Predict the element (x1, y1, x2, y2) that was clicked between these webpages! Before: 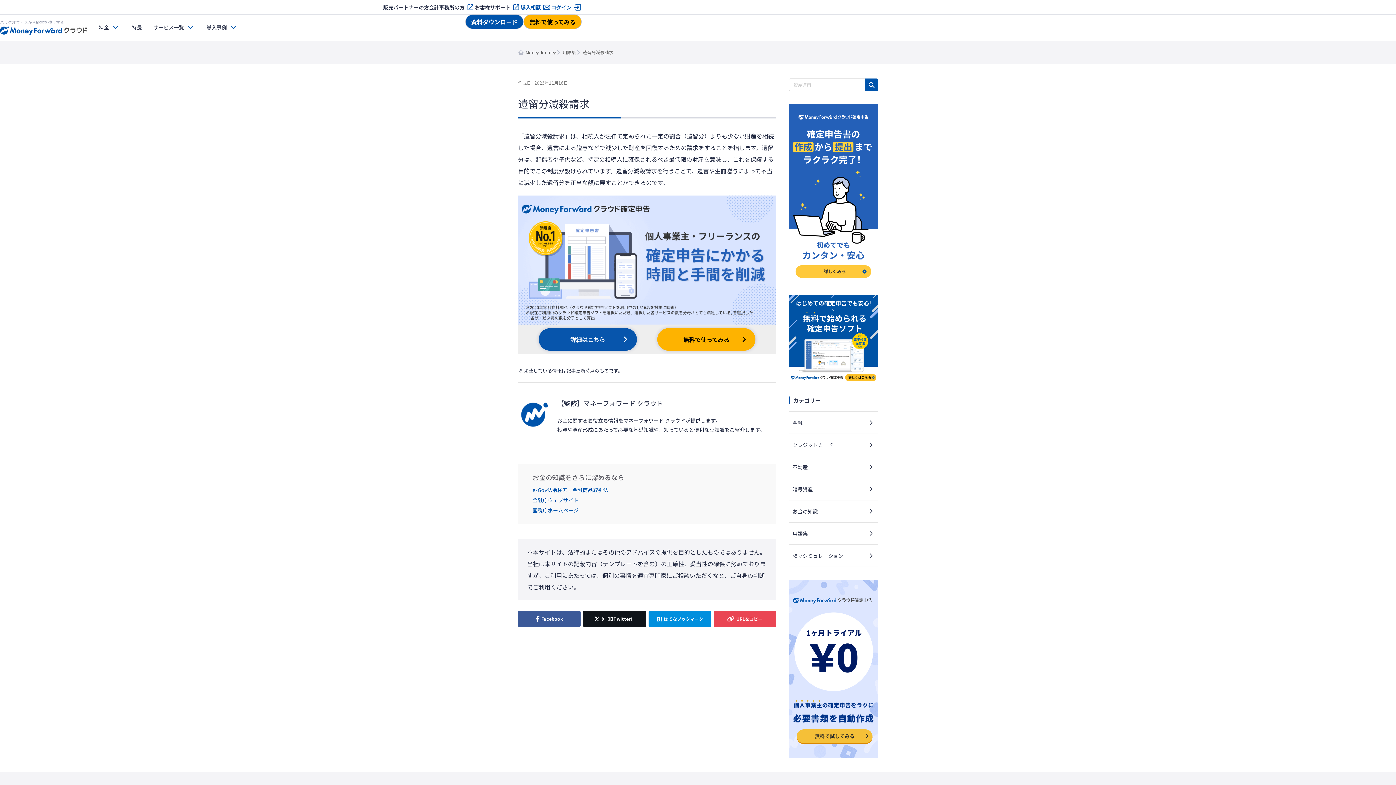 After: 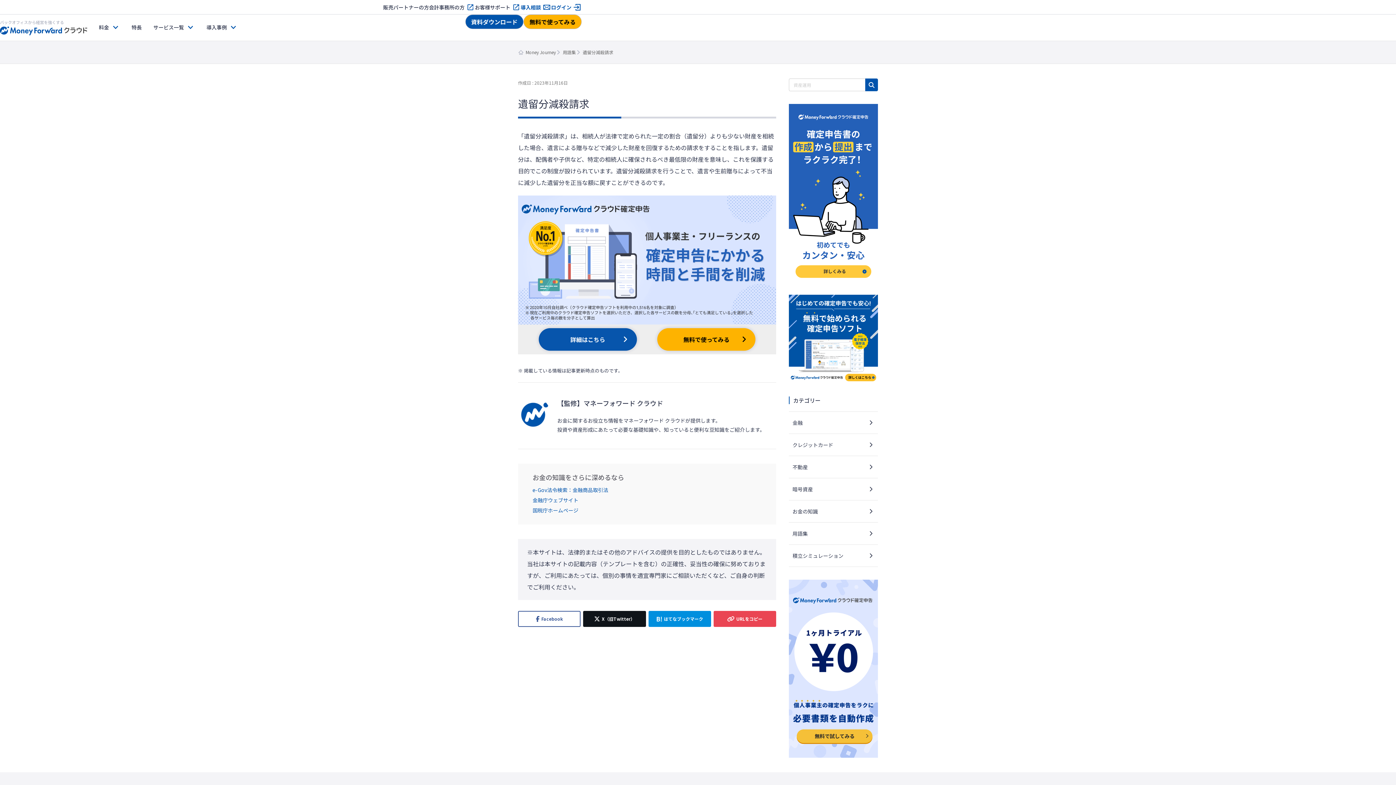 Action: bbox: (518, 611, 580, 627)